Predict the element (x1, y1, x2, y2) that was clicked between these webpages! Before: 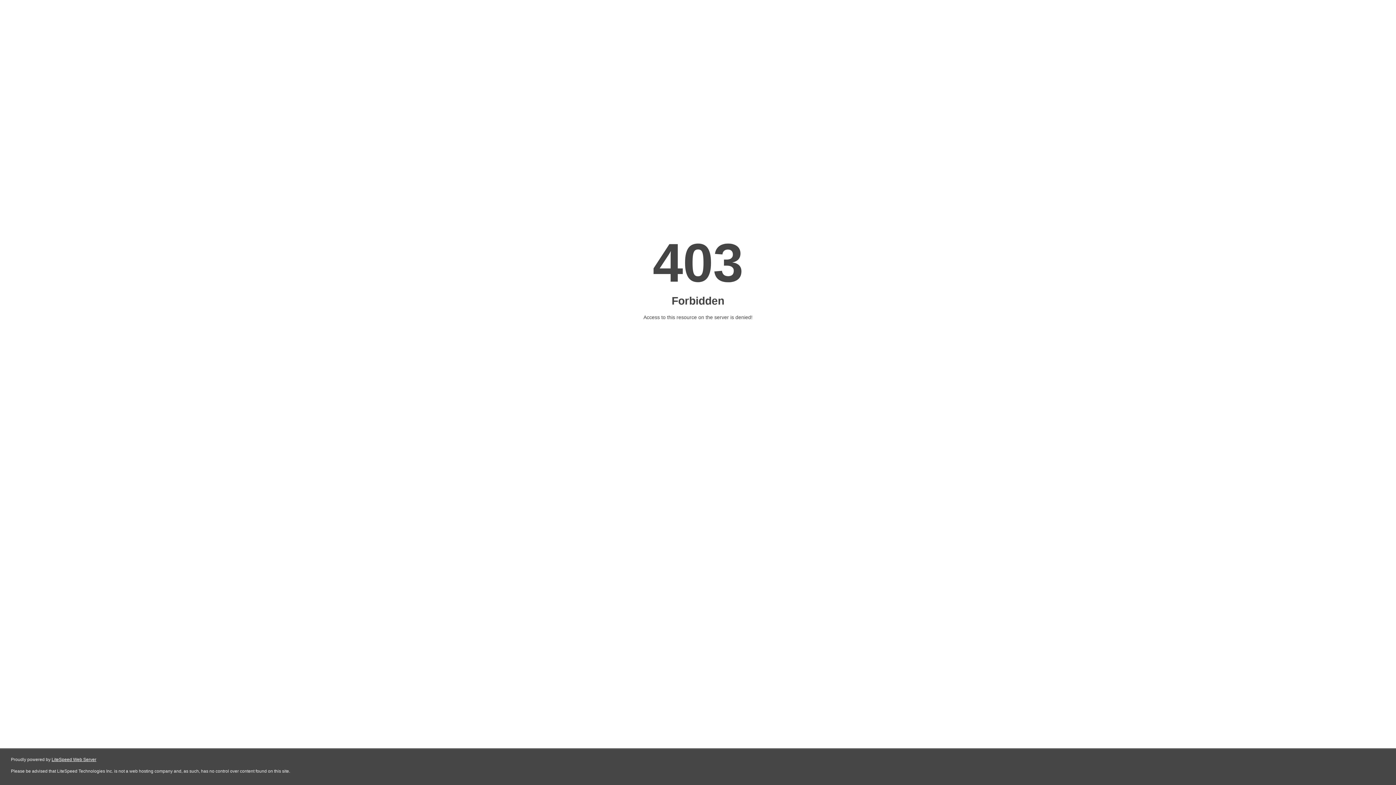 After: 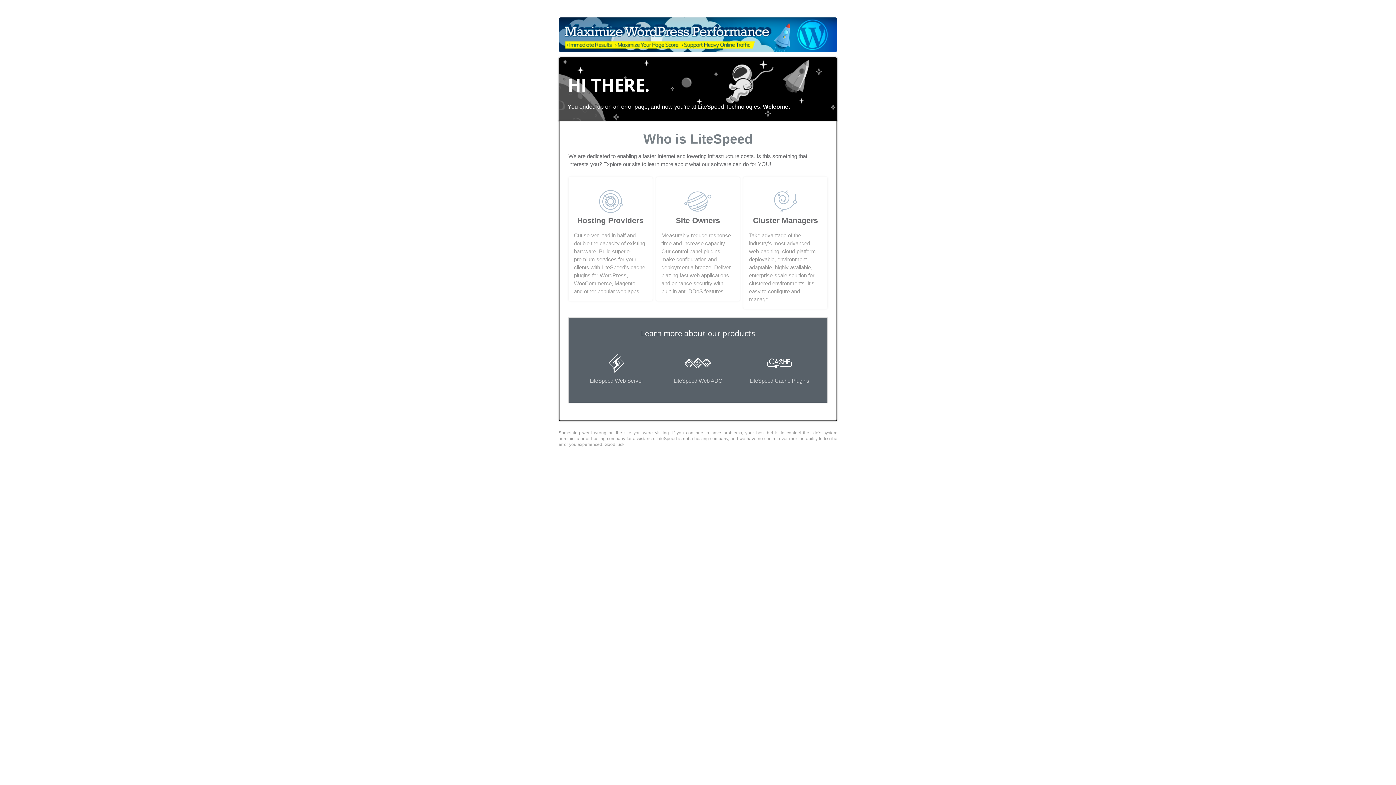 Action: bbox: (51, 757, 96, 762) label: LiteSpeed Web Server